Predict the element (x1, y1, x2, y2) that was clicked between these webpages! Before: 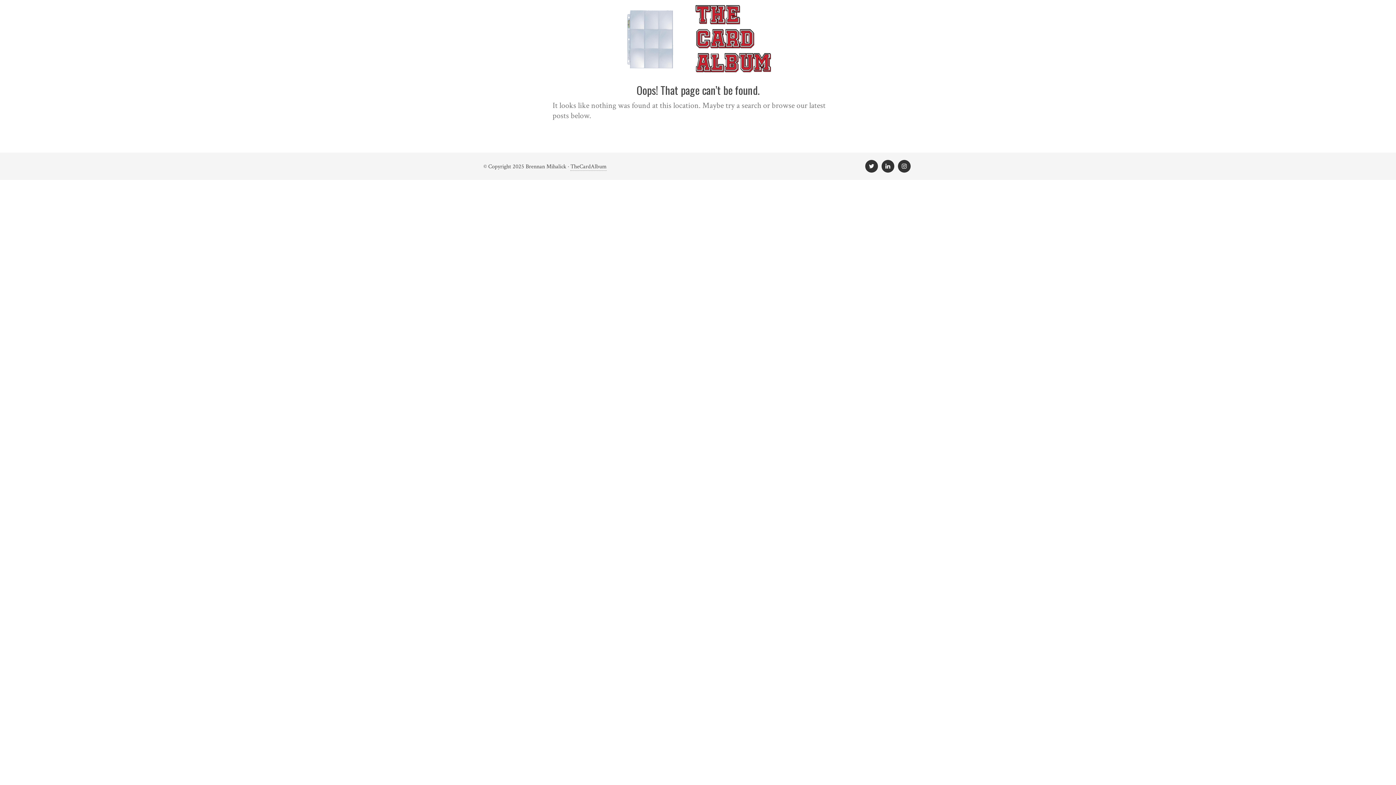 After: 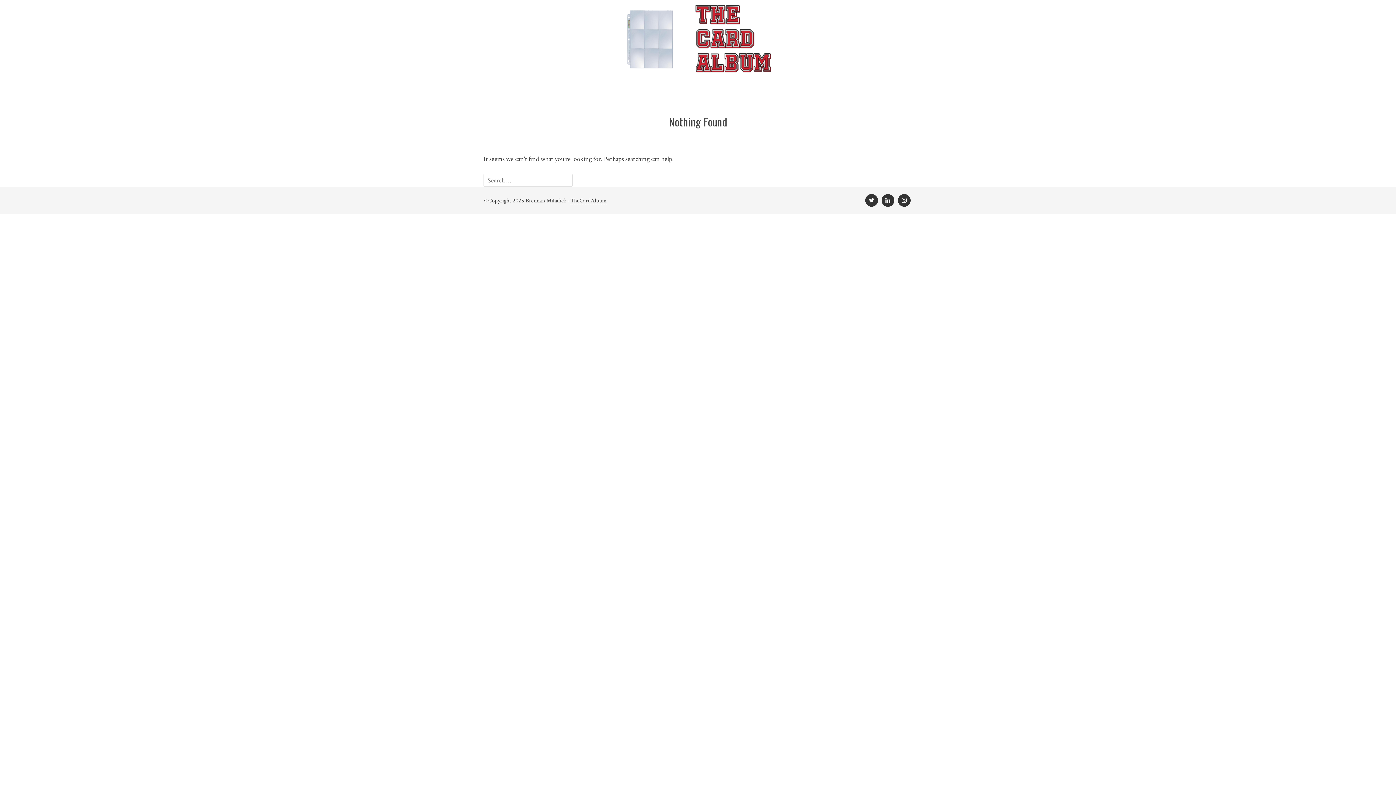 Action: bbox: (570, 162, 606, 170) label: TheCardAlbum